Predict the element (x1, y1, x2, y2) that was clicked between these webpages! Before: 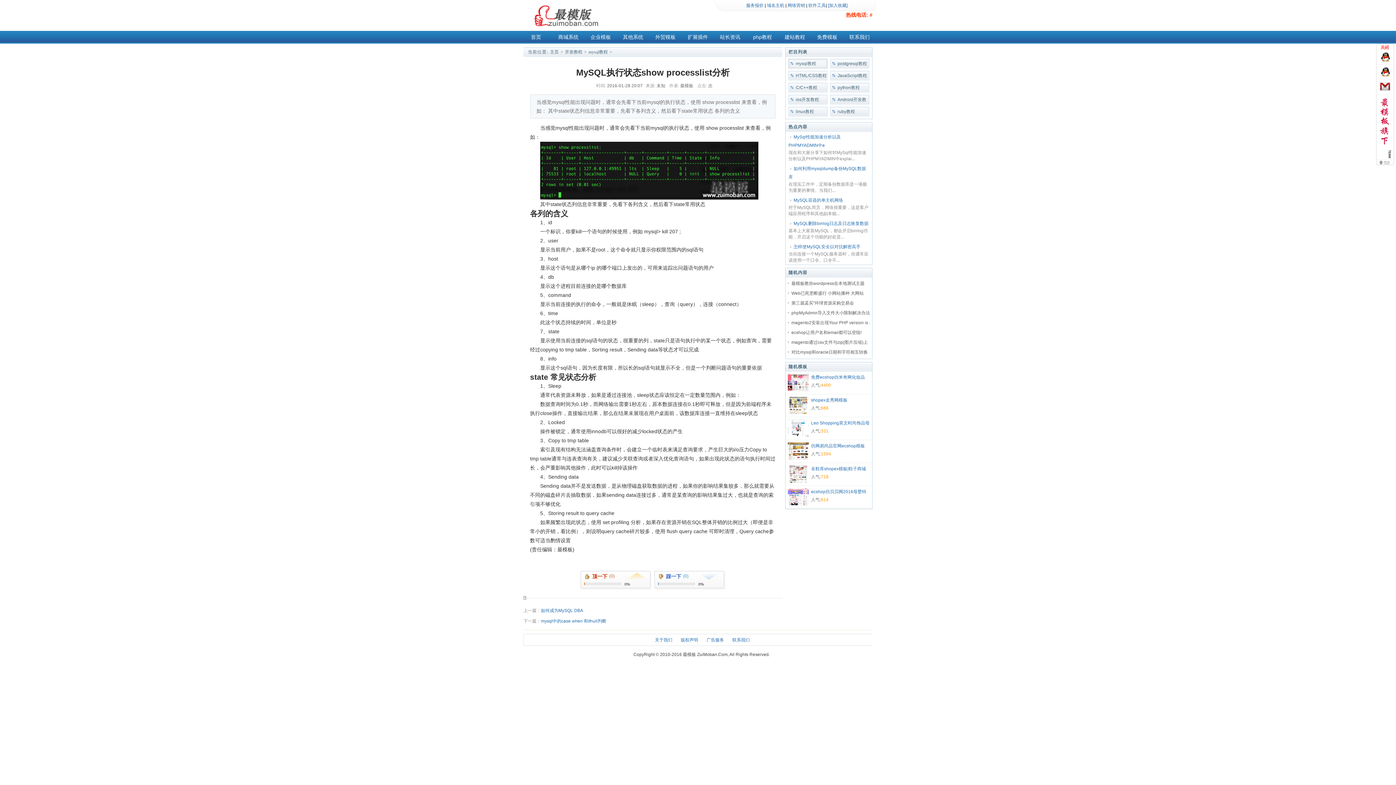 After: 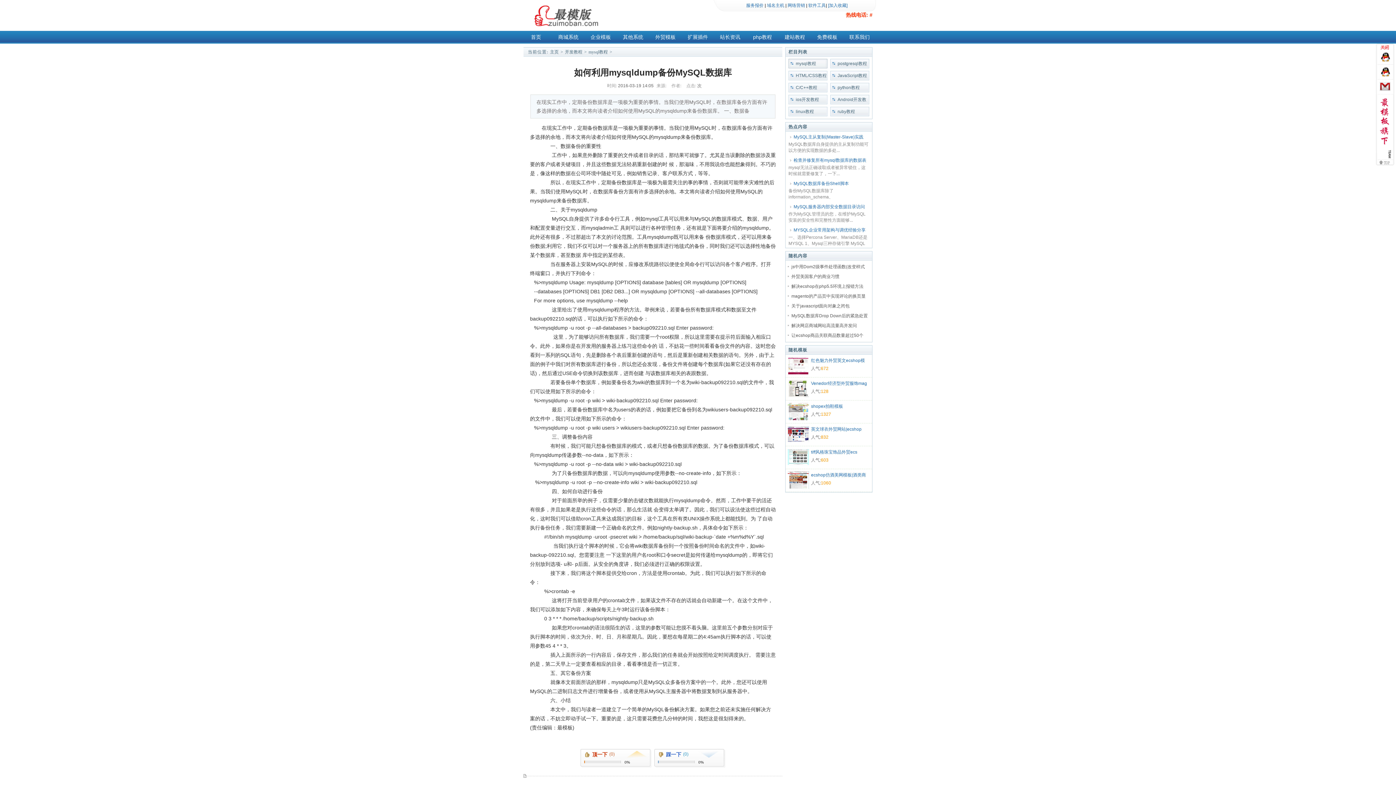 Action: bbox: (788, 164, 869, 181) label: 如何利用mysqldump备份MySQL数据库